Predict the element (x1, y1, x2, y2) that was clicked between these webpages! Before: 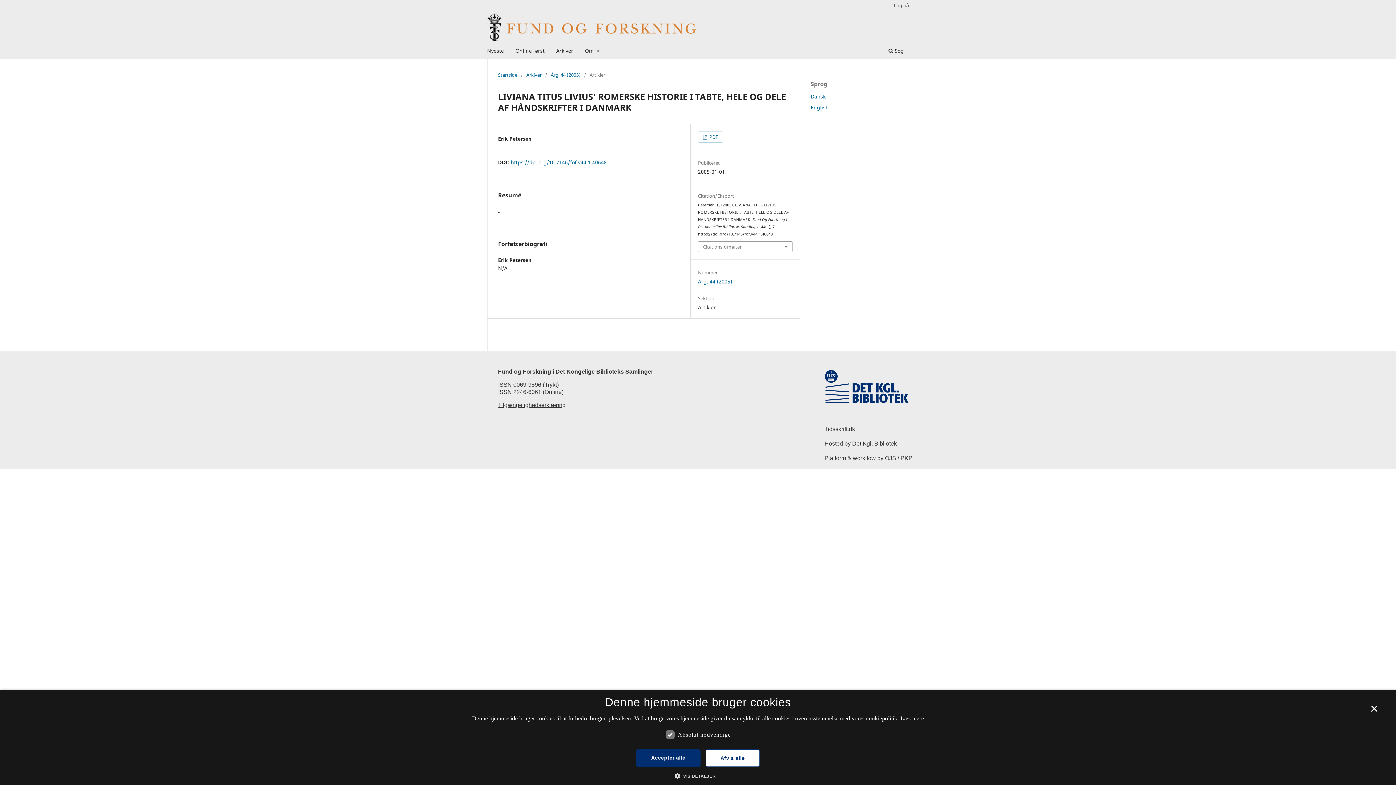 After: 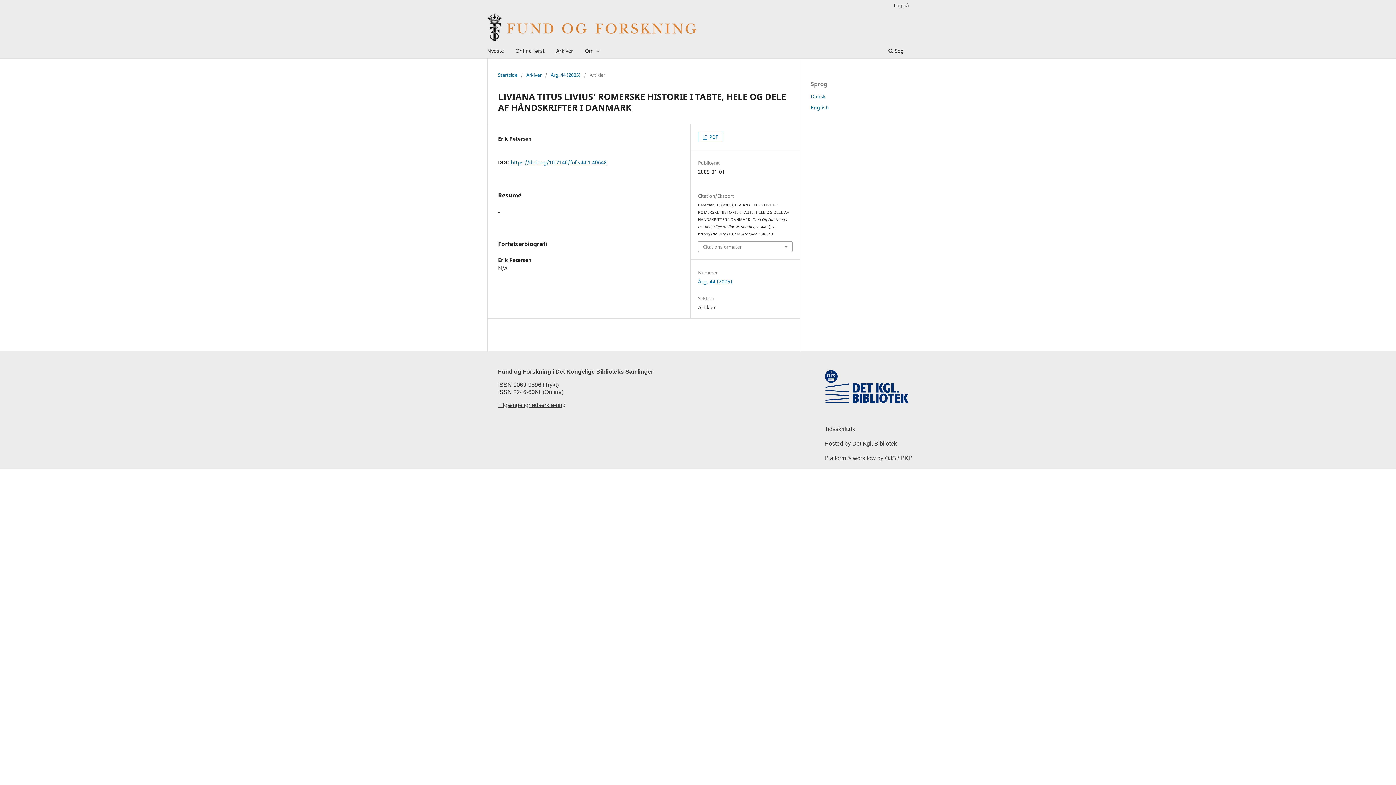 Action: bbox: (636, 749, 700, 767) label: Accepter alle